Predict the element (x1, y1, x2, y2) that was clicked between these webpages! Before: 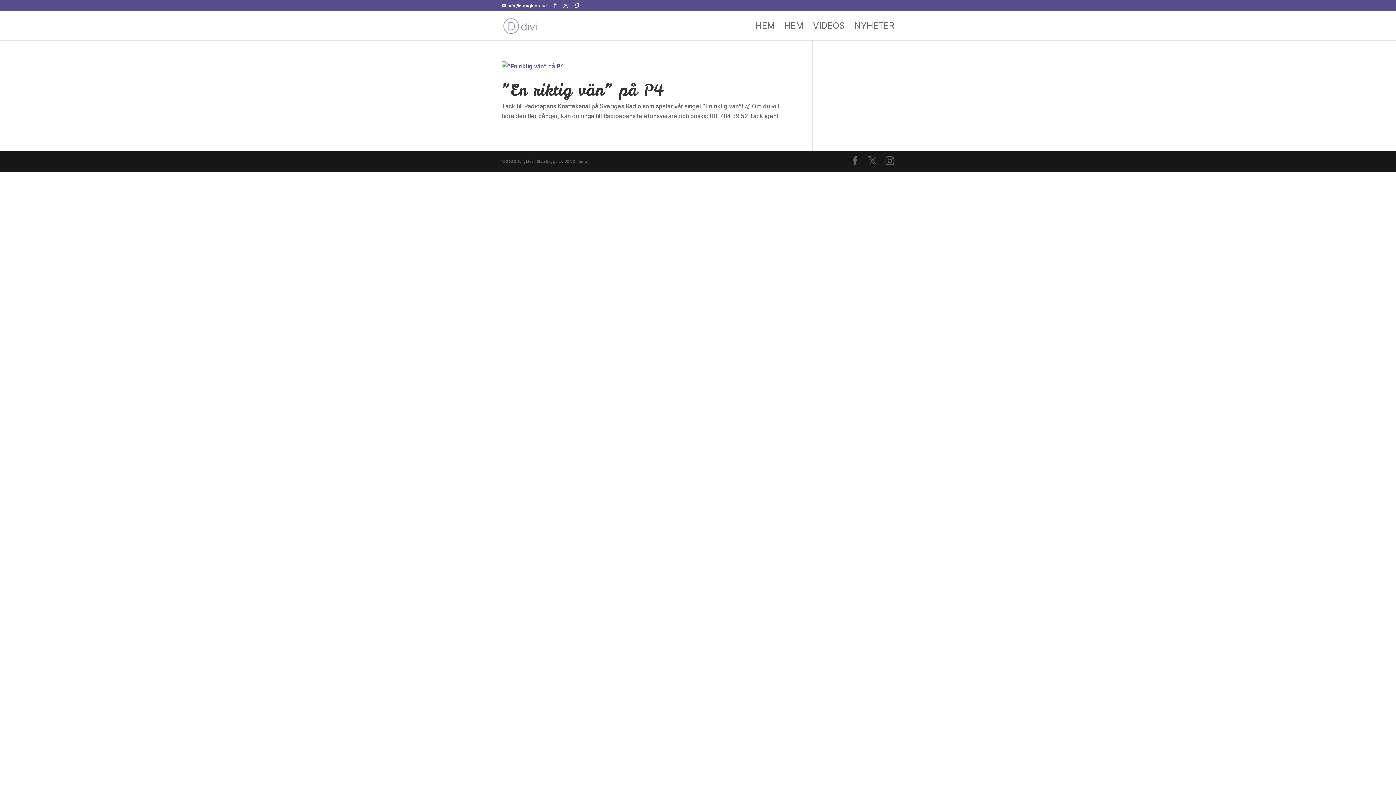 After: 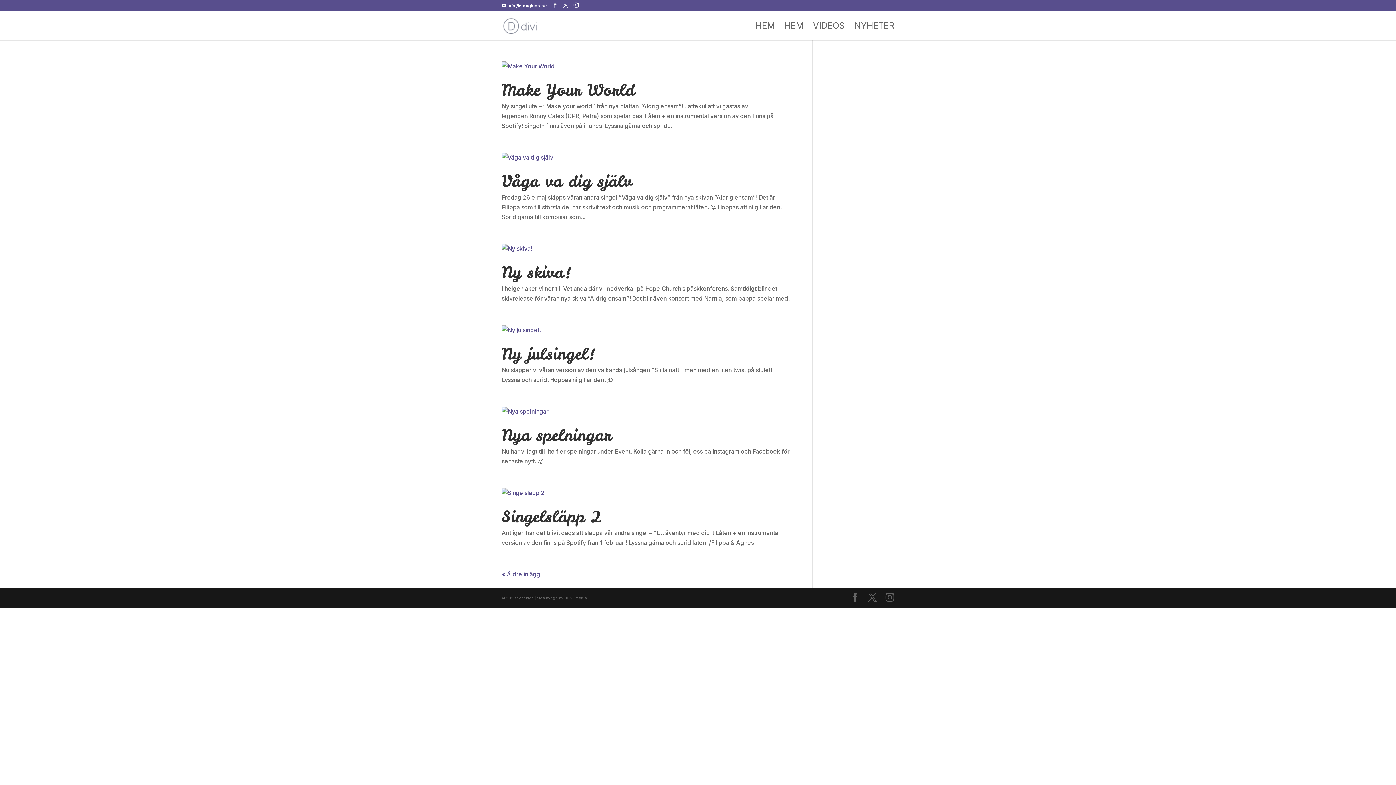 Action: bbox: (854, 23, 894, 40) label: NYHETER